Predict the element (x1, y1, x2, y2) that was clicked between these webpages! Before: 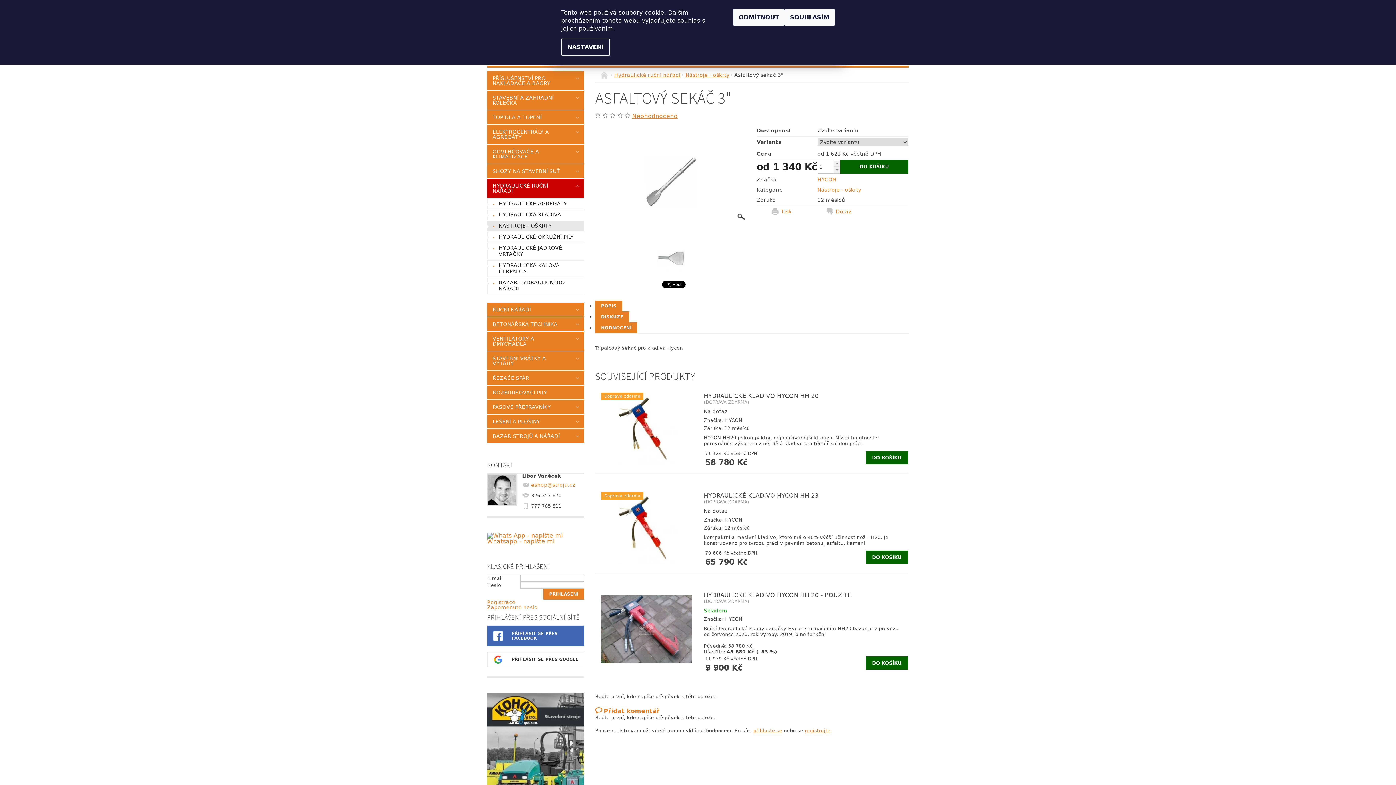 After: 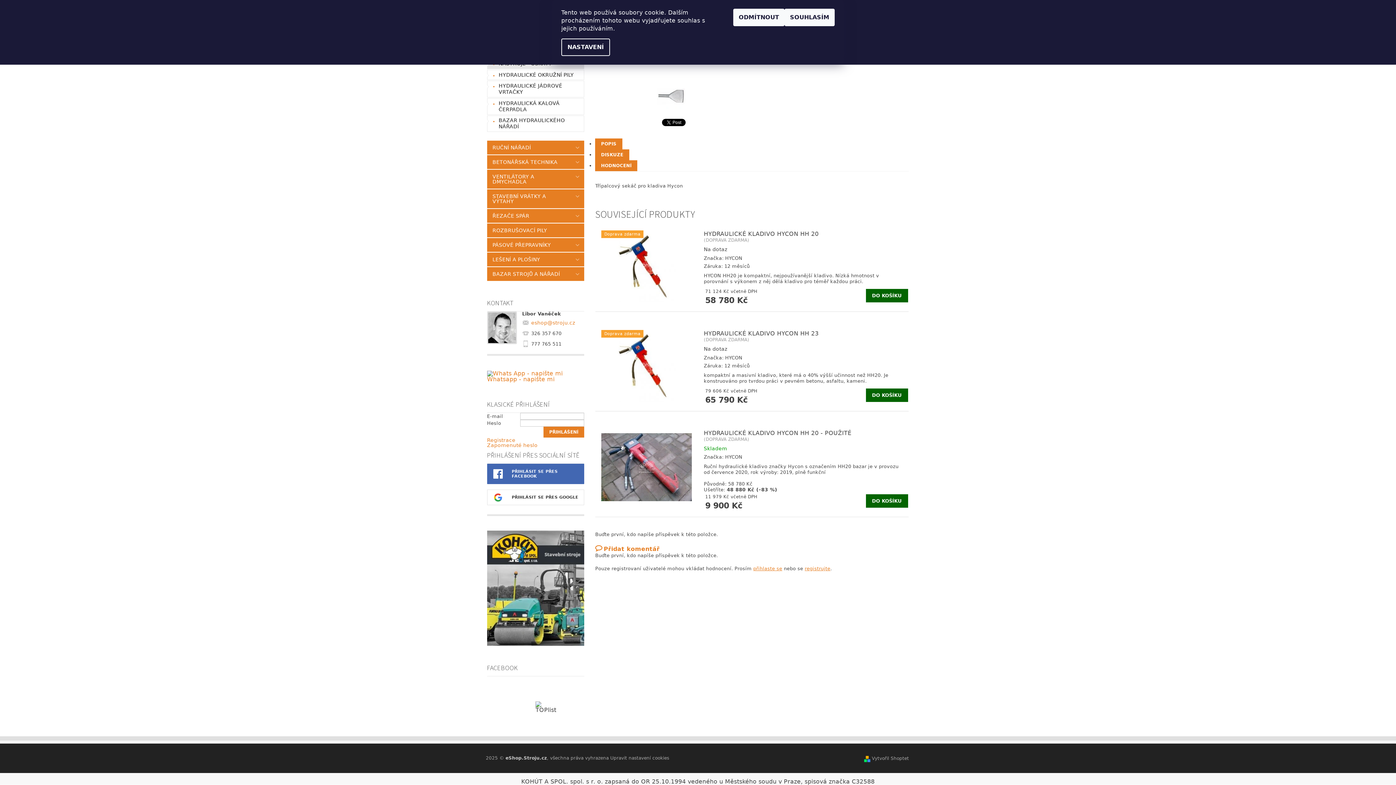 Action: bbox: (632, 112, 677, 119) label: Neohodnoceno